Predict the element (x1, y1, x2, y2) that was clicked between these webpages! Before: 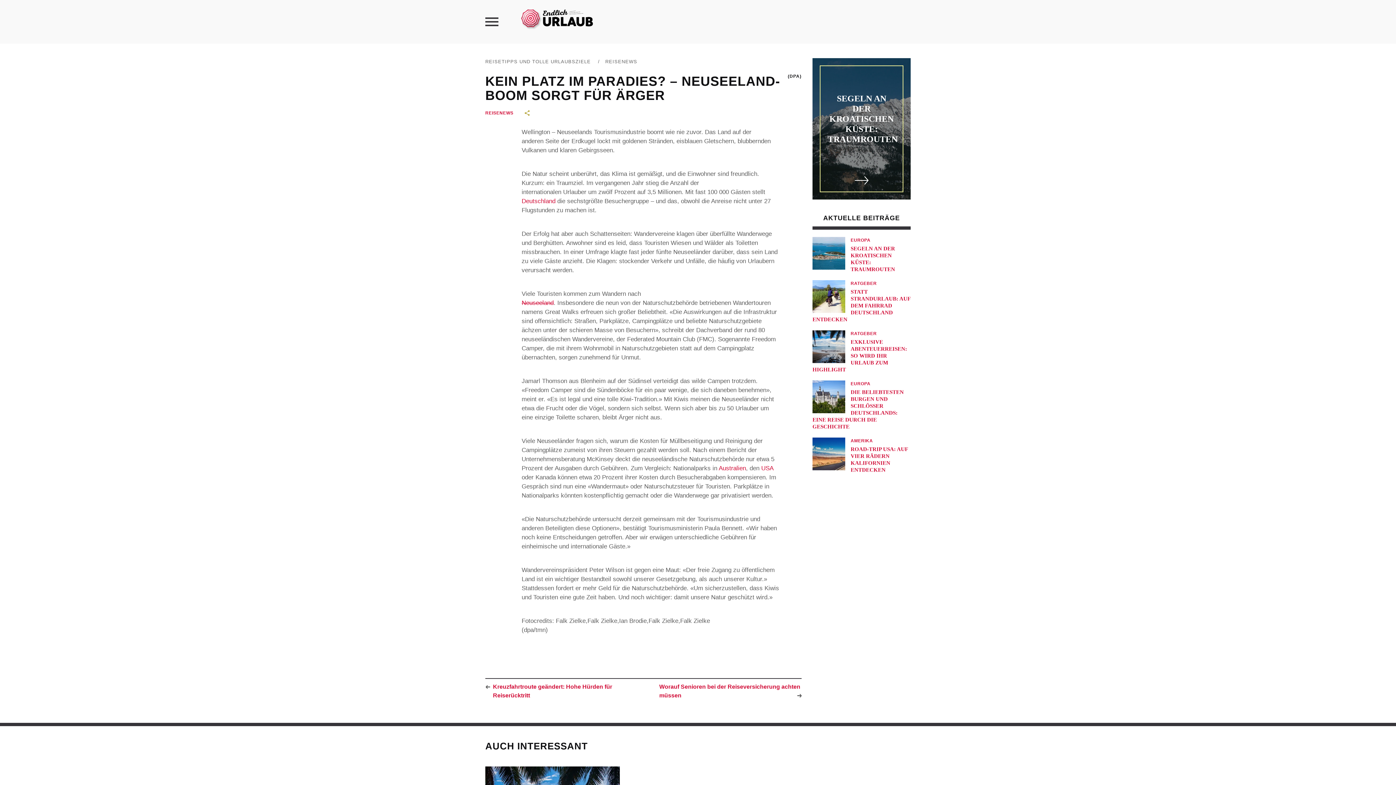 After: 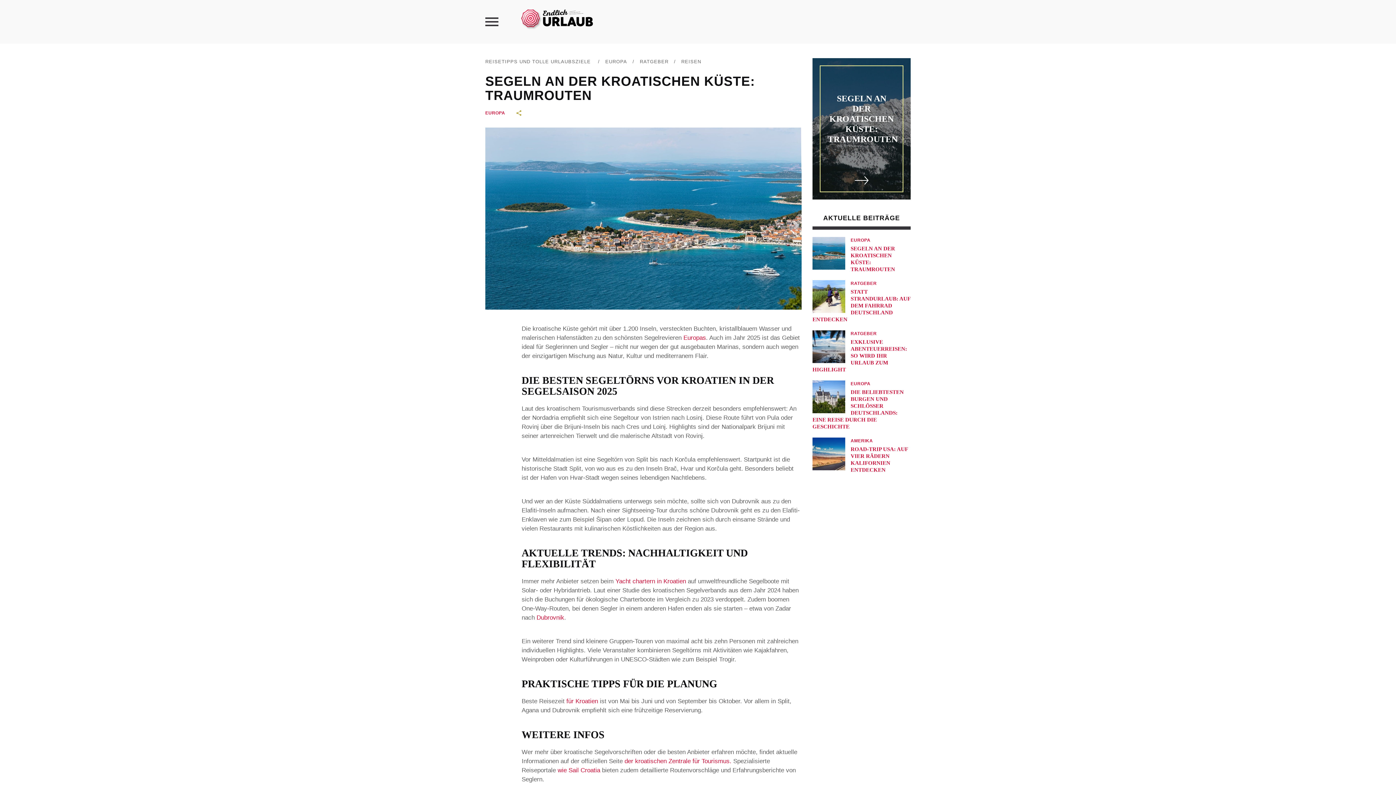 Action: bbox: (854, 183, 868, 189)